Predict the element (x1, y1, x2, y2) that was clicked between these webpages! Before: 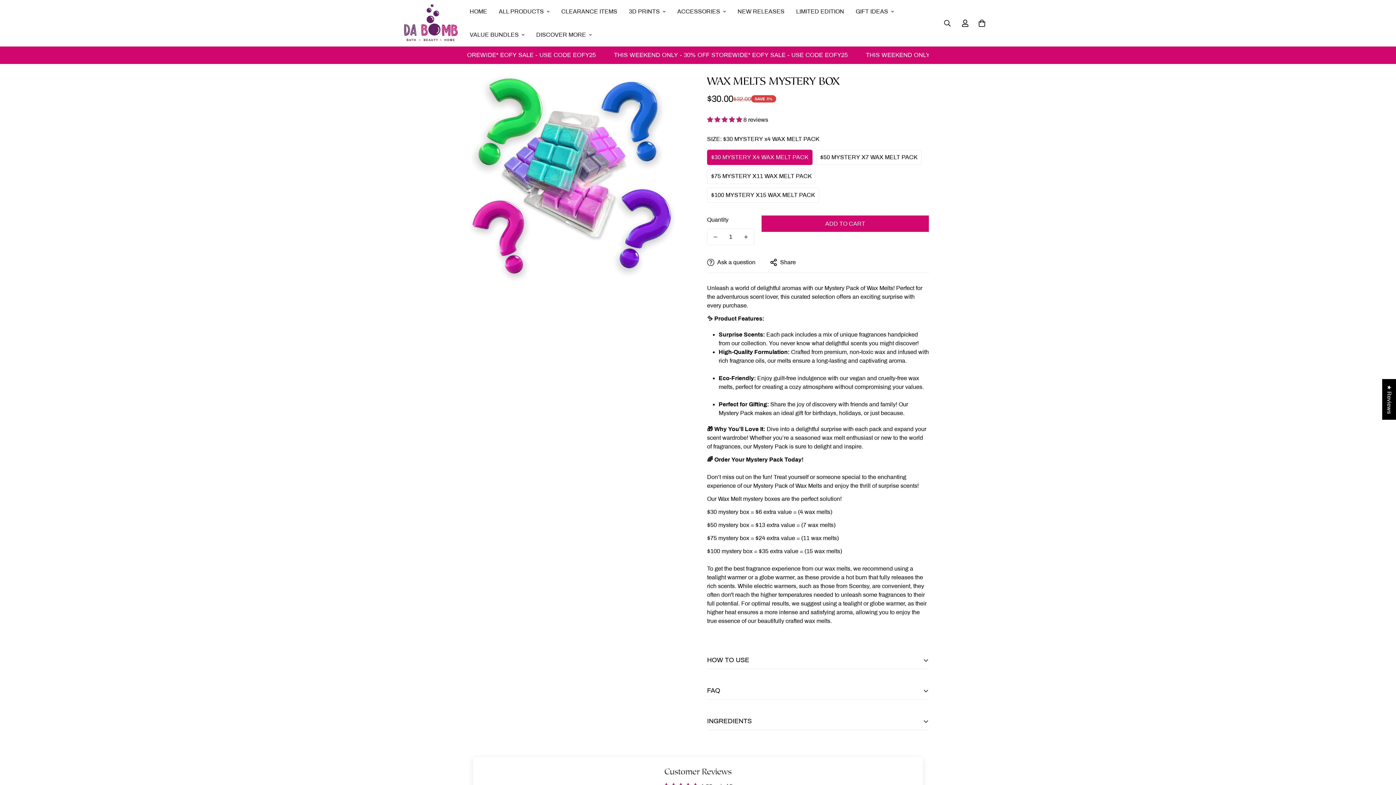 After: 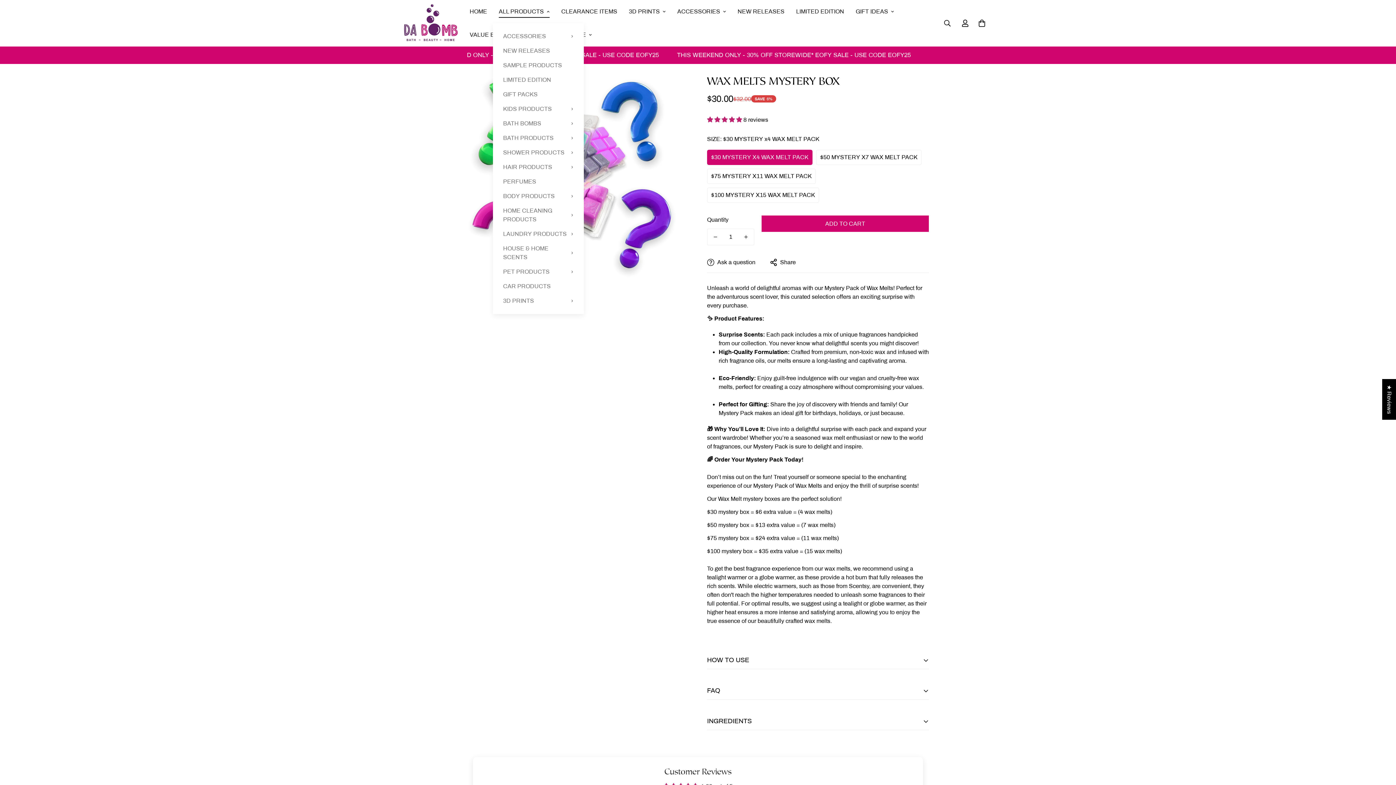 Action: label: ALL PRODUCTS bbox: (493, 0, 555, 23)